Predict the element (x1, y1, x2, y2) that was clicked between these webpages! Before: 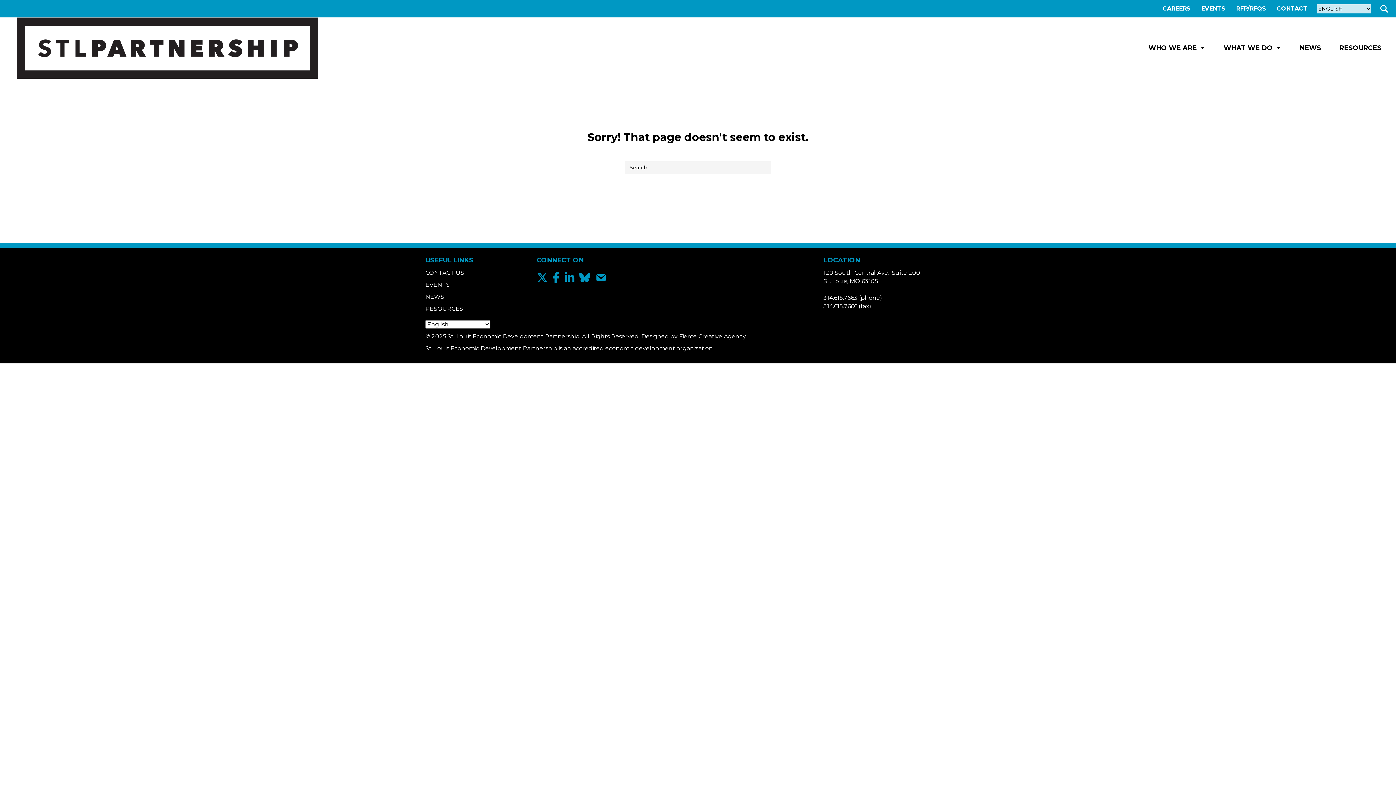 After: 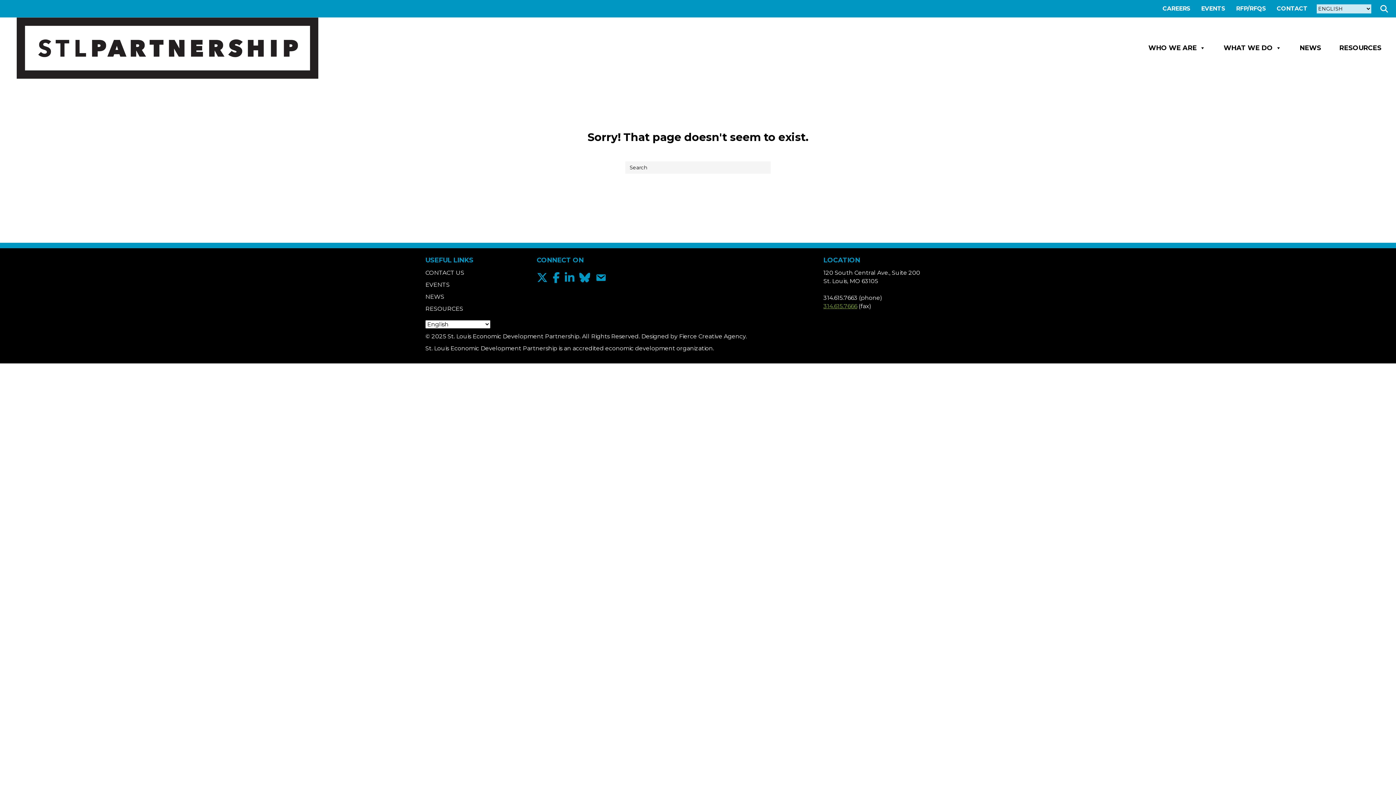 Action: label: 314.615.7666 bbox: (823, 302, 857, 309)